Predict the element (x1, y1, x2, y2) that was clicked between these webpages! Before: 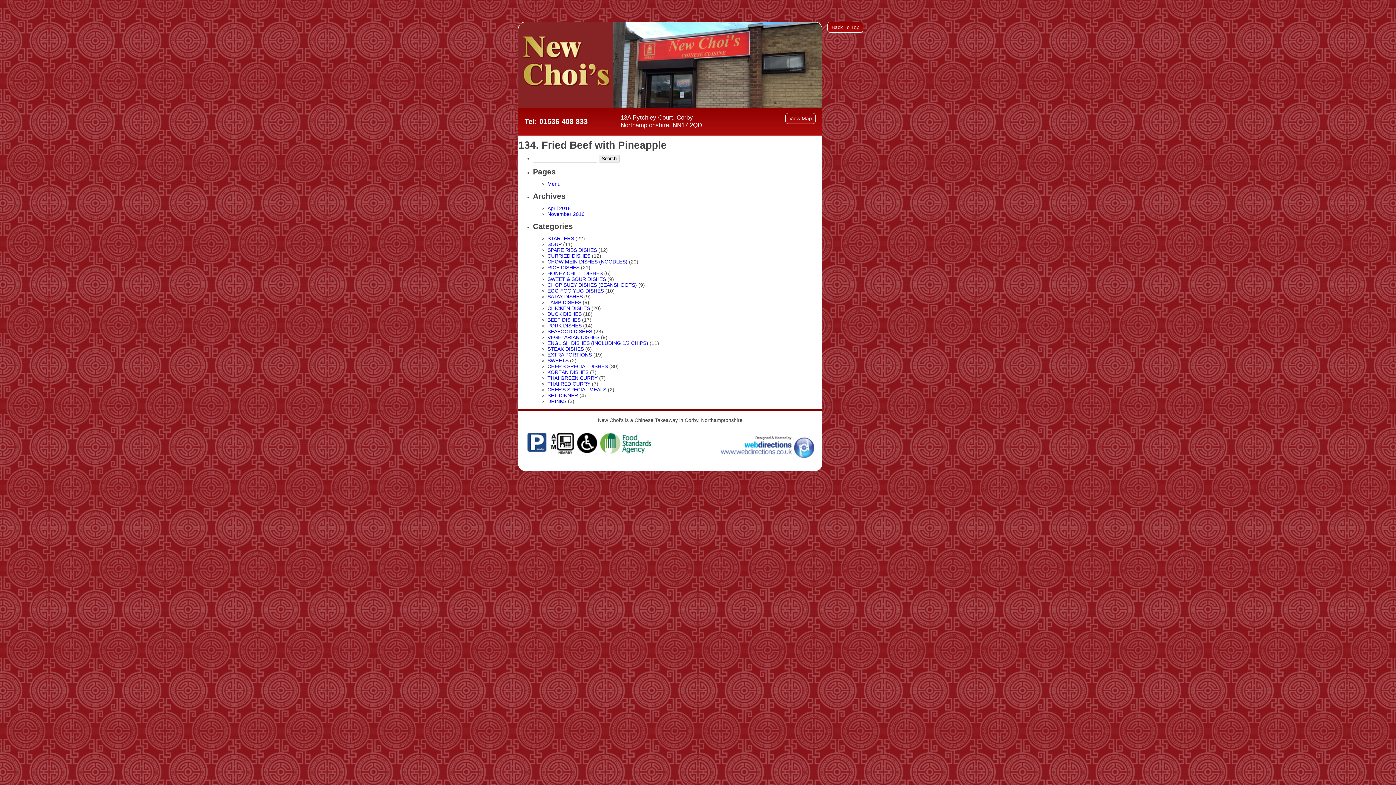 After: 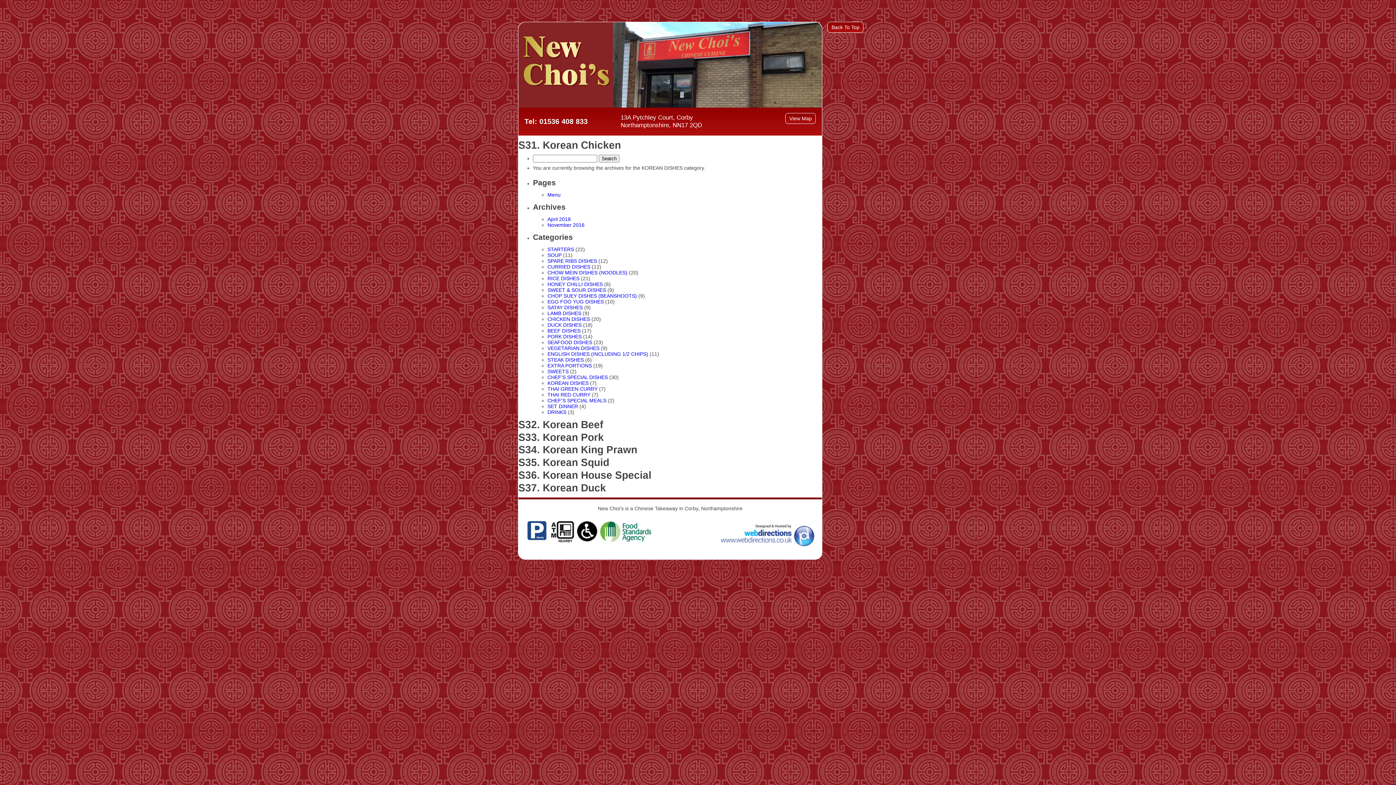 Action: label: KOREAN DISHES bbox: (547, 369, 588, 375)